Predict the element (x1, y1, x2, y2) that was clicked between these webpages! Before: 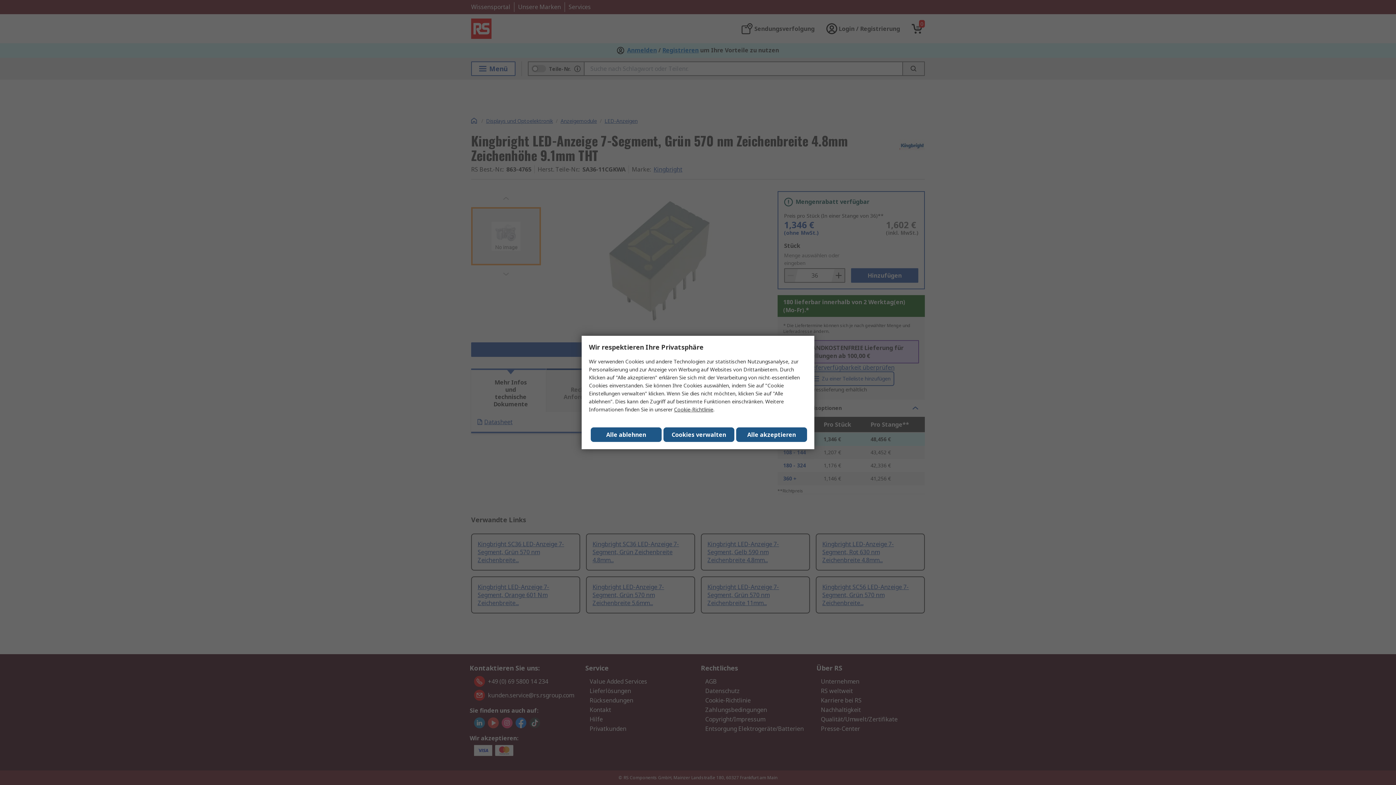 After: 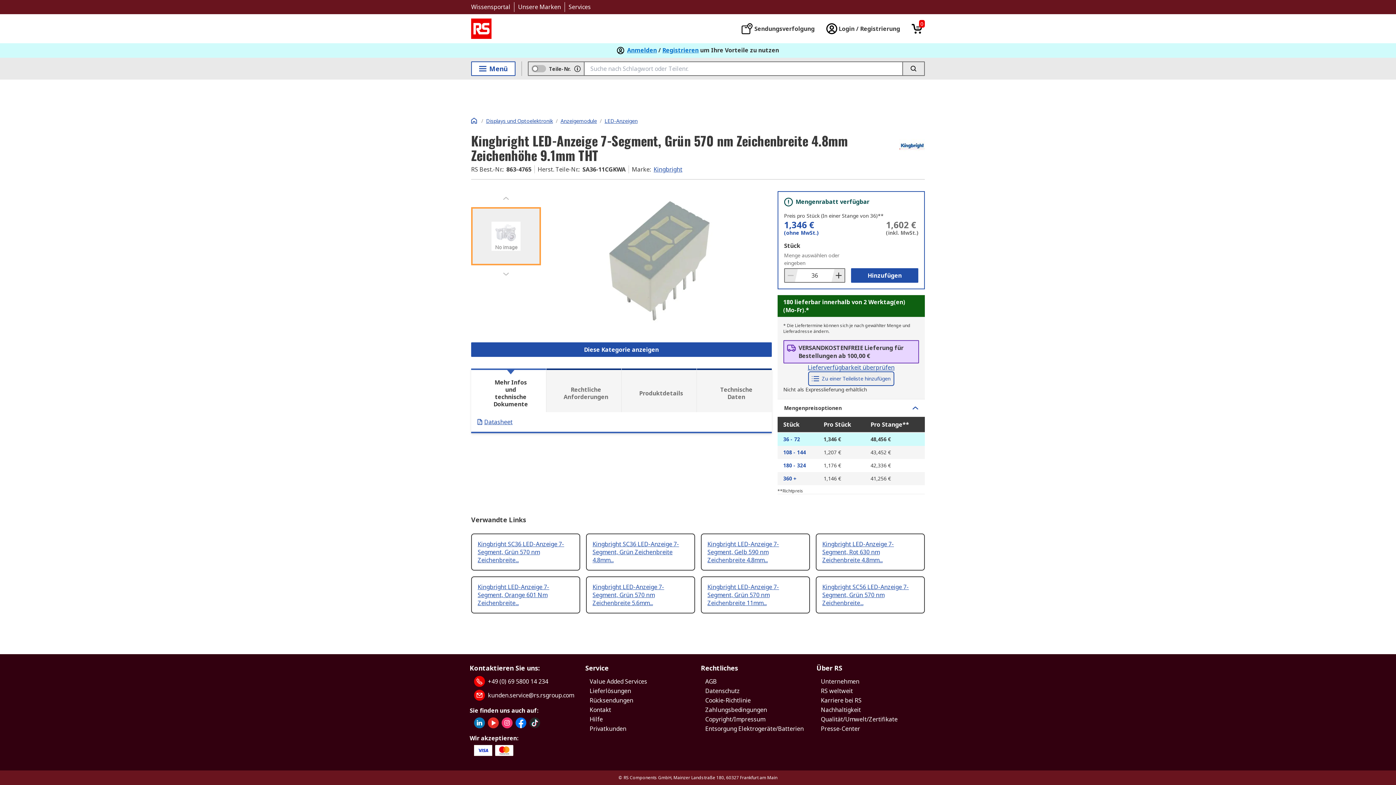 Action: bbox: (736, 427, 807, 442) label: Close consent Widget